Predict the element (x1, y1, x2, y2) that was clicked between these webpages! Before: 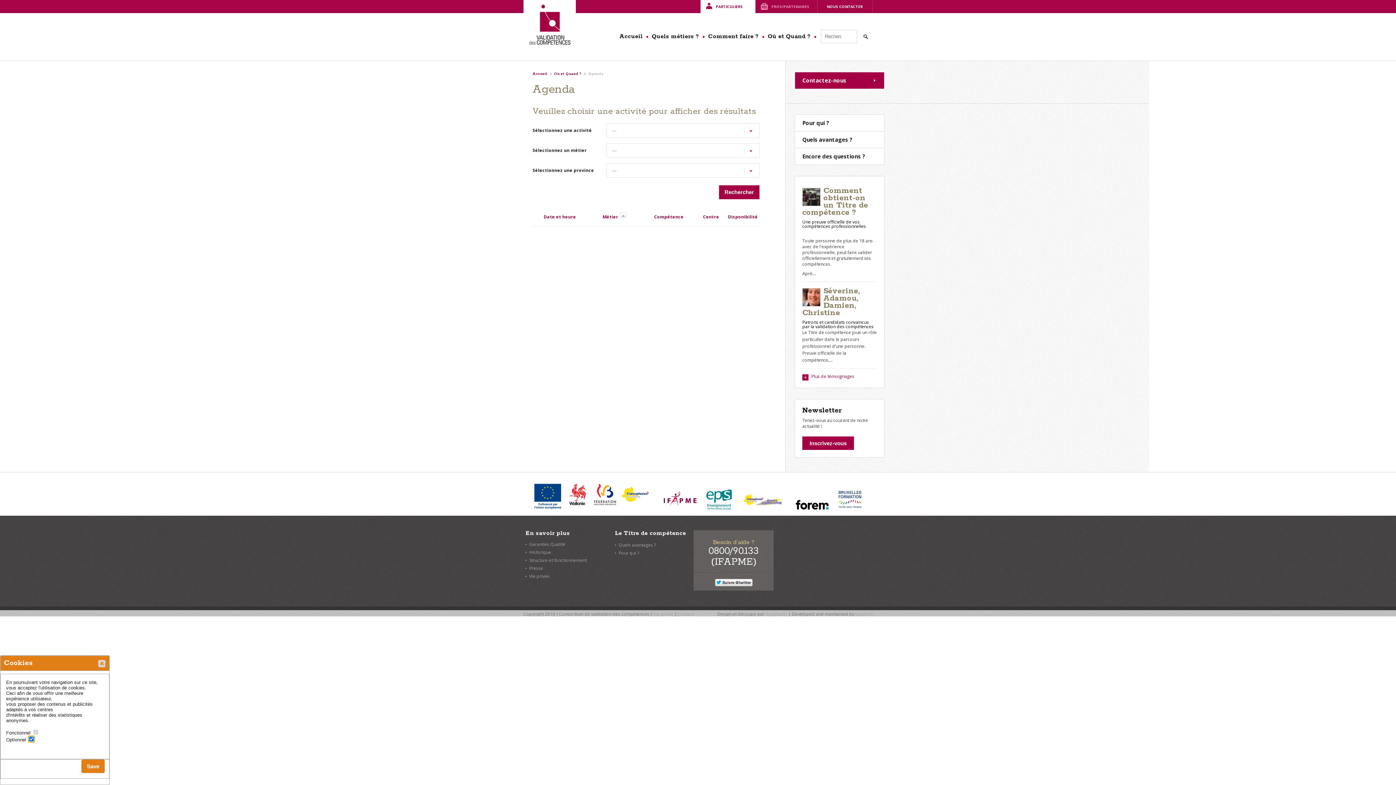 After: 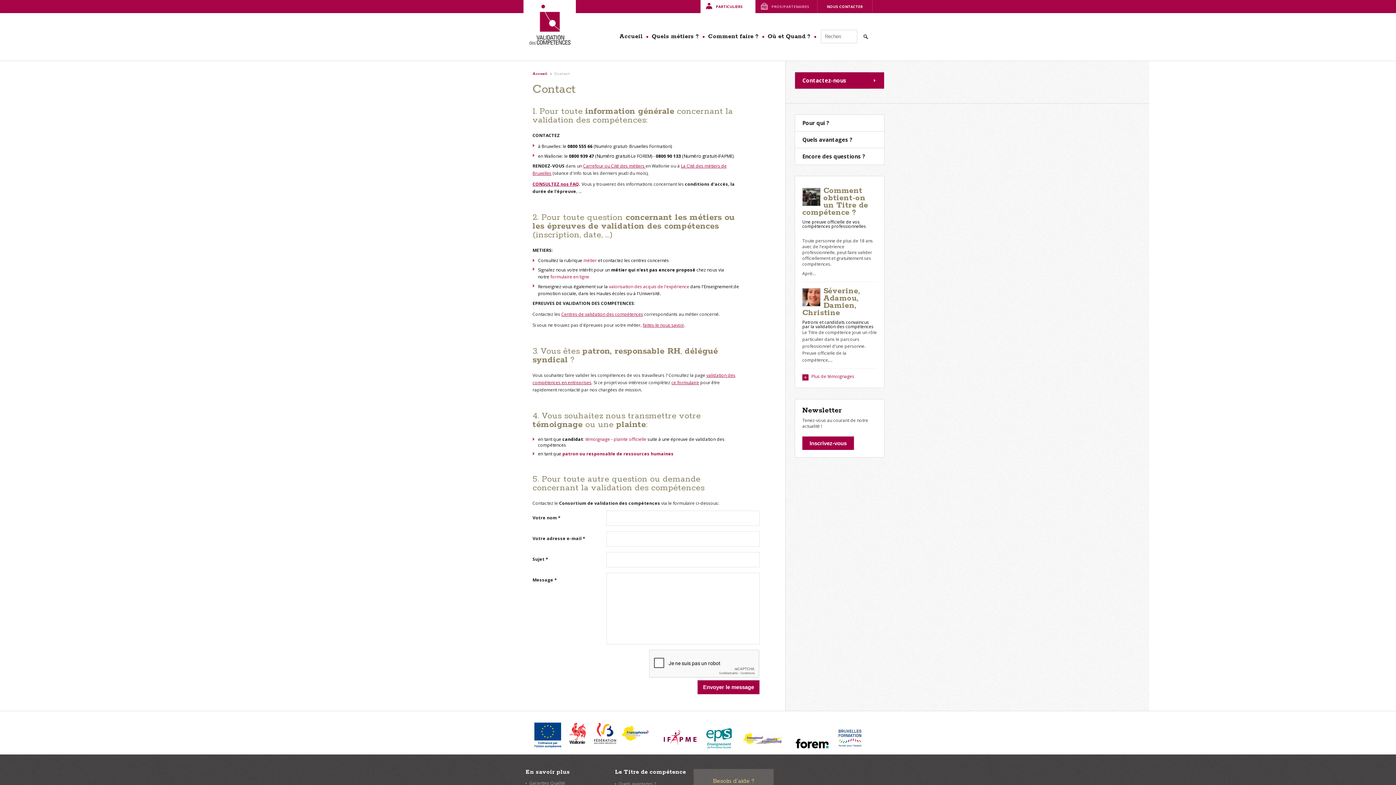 Action: label: Contact bbox: (677, 611, 693, 617)